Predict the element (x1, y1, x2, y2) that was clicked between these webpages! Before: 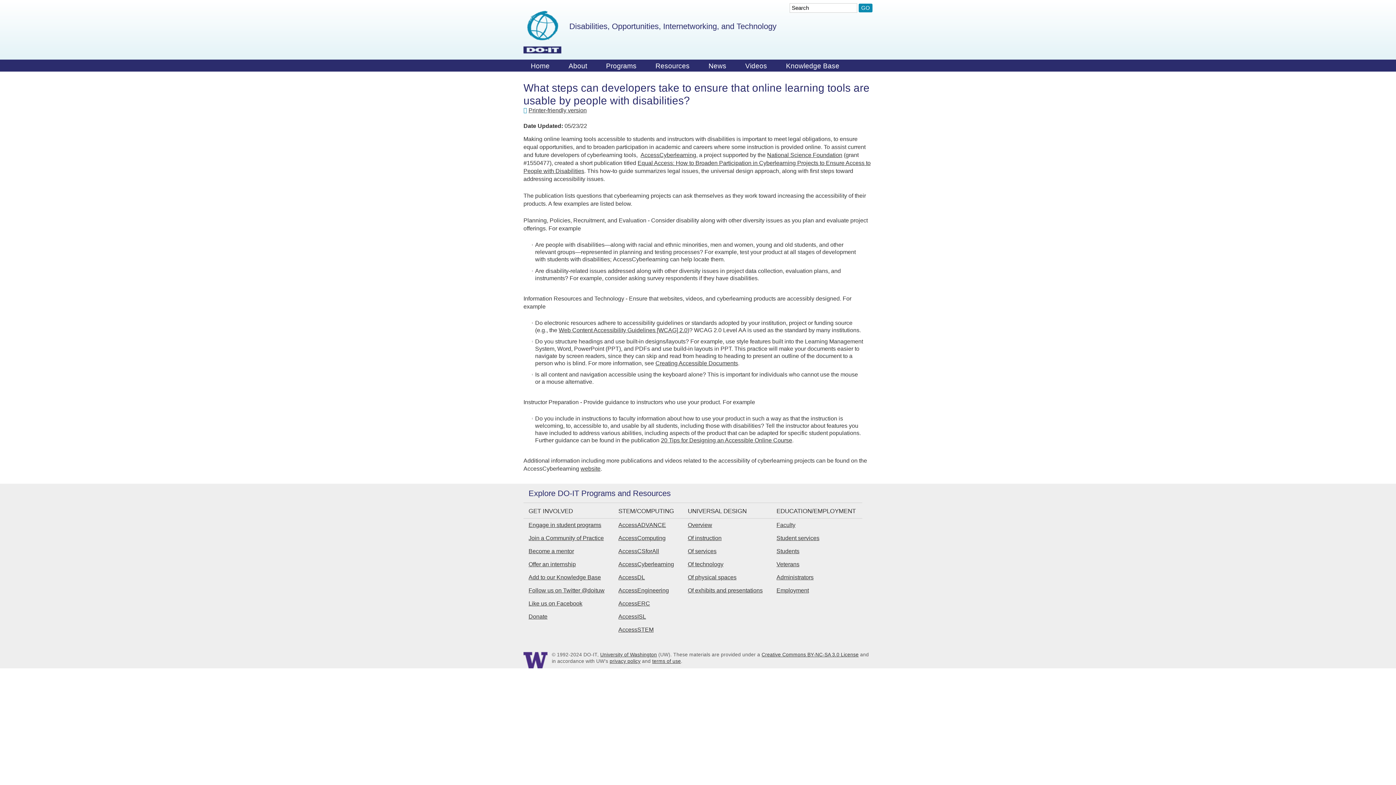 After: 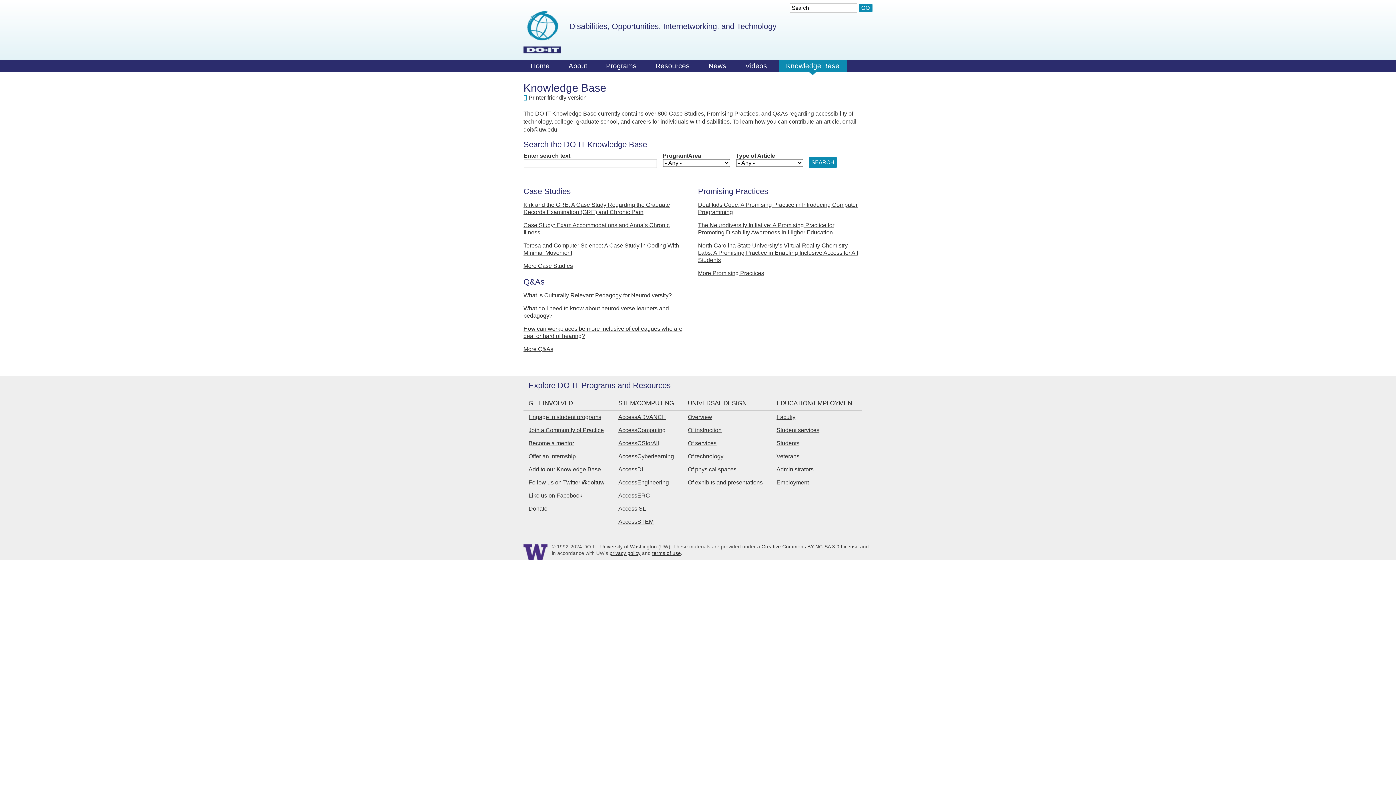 Action: label: Knowledge Base bbox: (778, 59, 846, 75)